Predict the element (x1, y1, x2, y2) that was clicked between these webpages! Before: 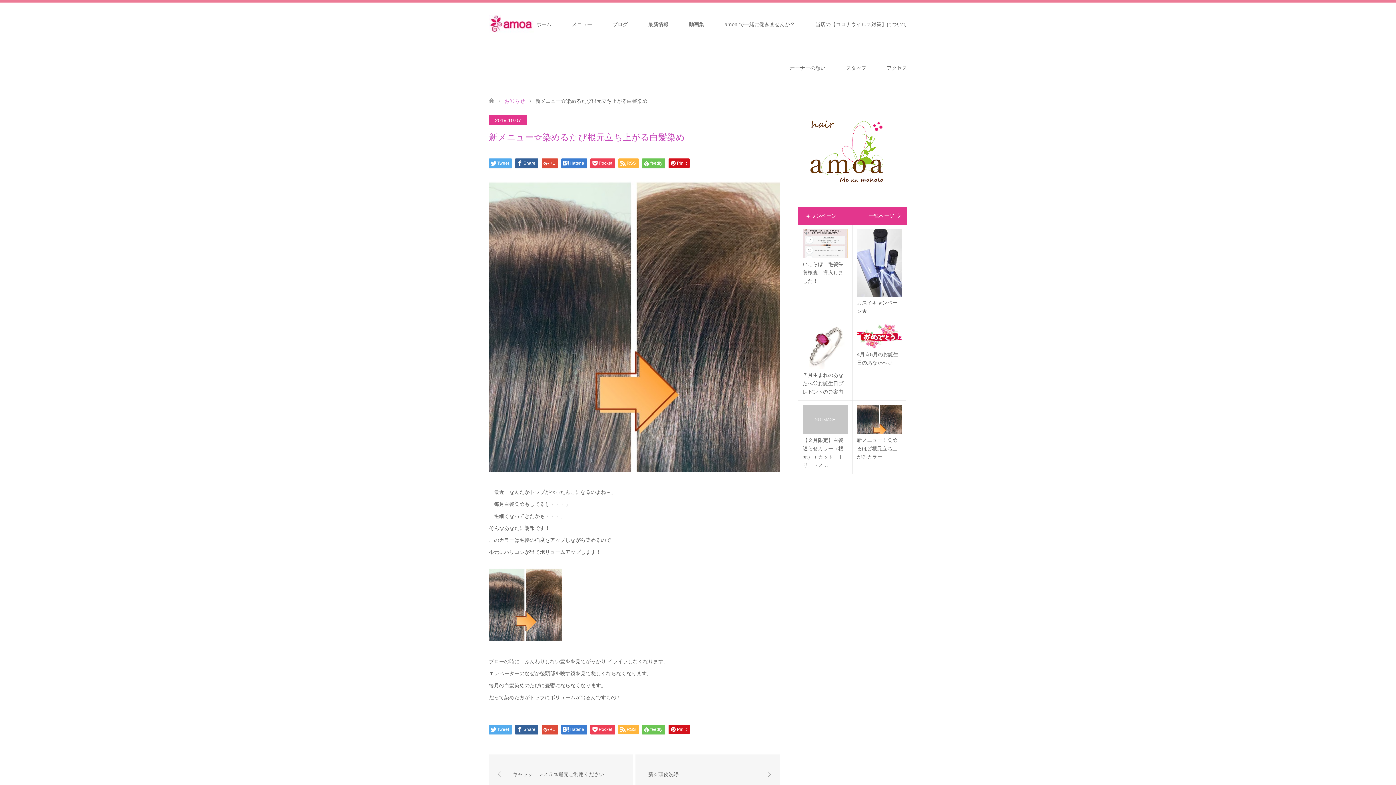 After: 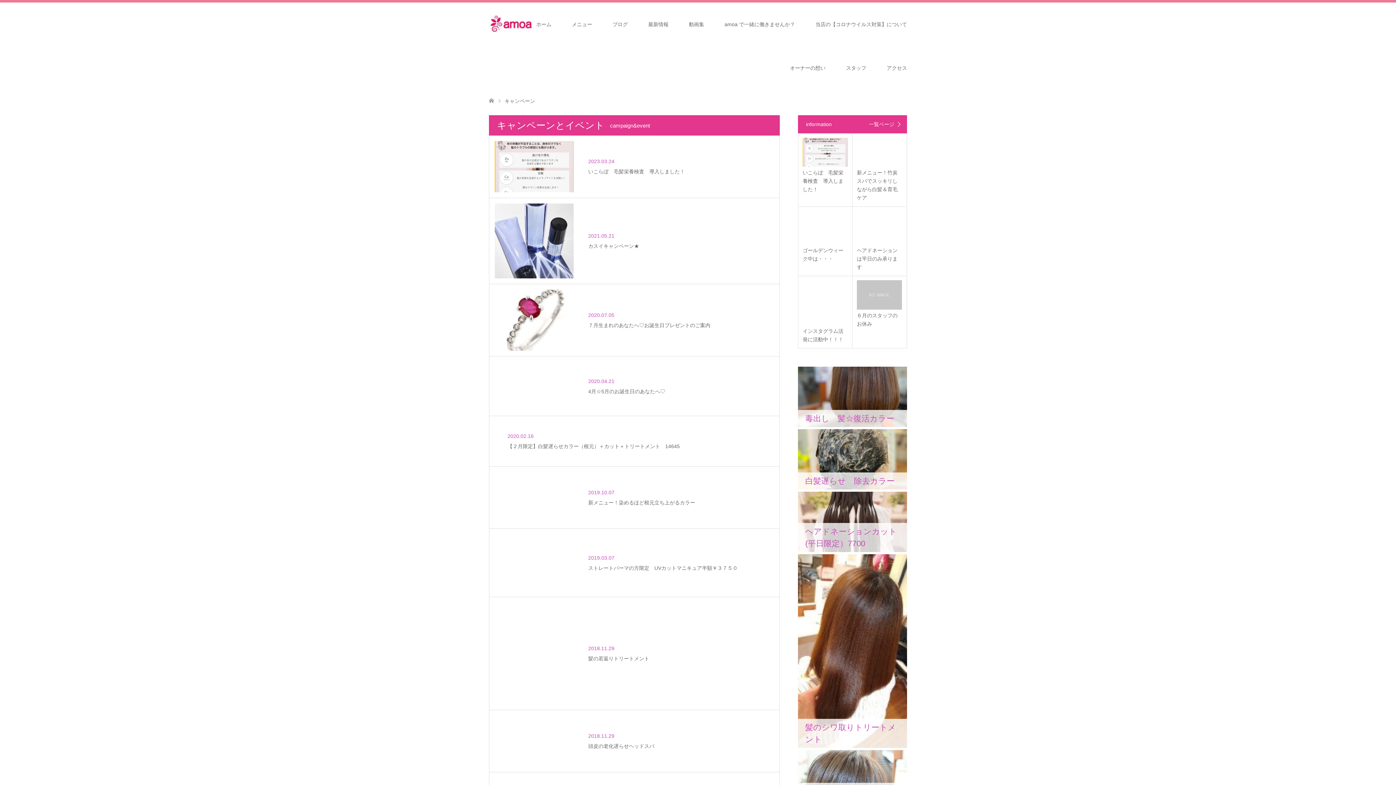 Action: bbox: (869, 213, 902, 218) label: 一覧ページ